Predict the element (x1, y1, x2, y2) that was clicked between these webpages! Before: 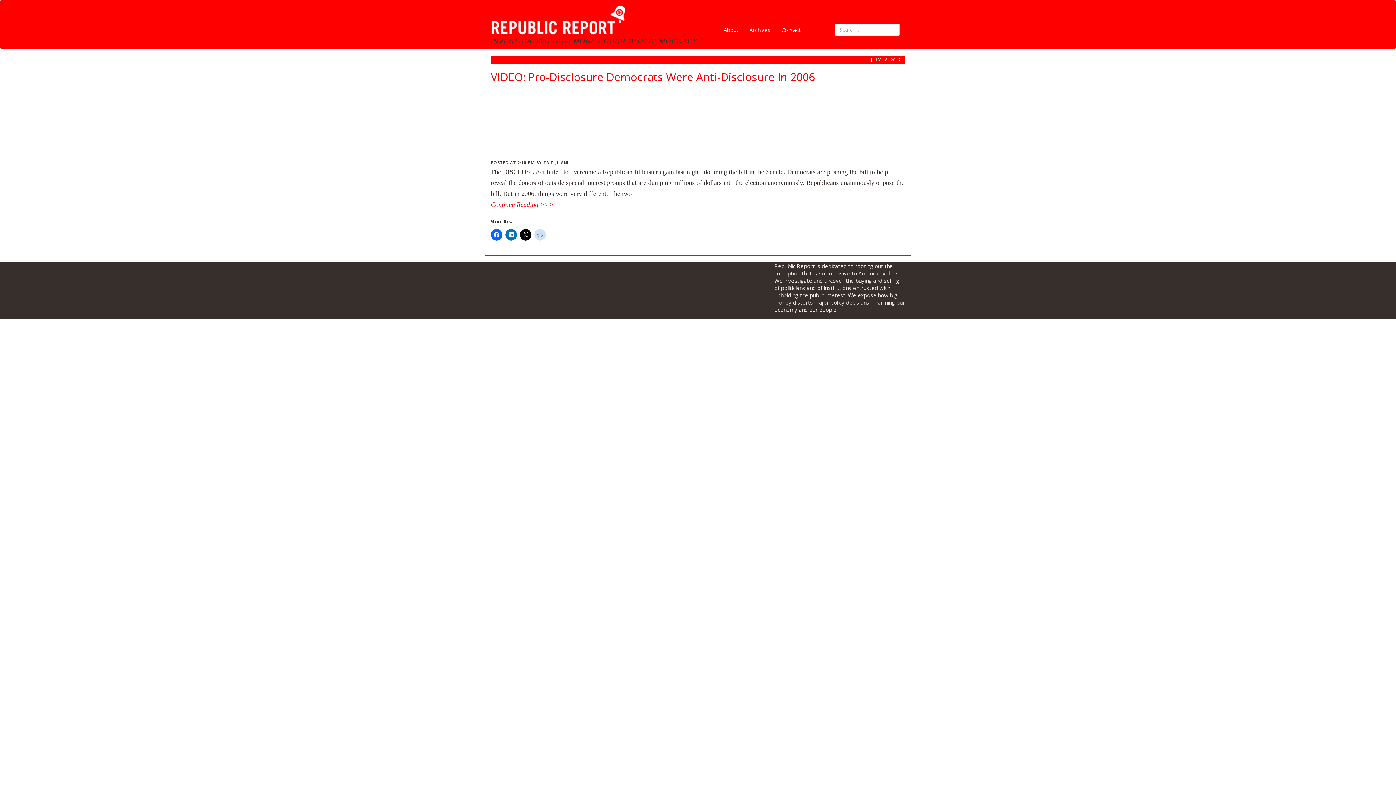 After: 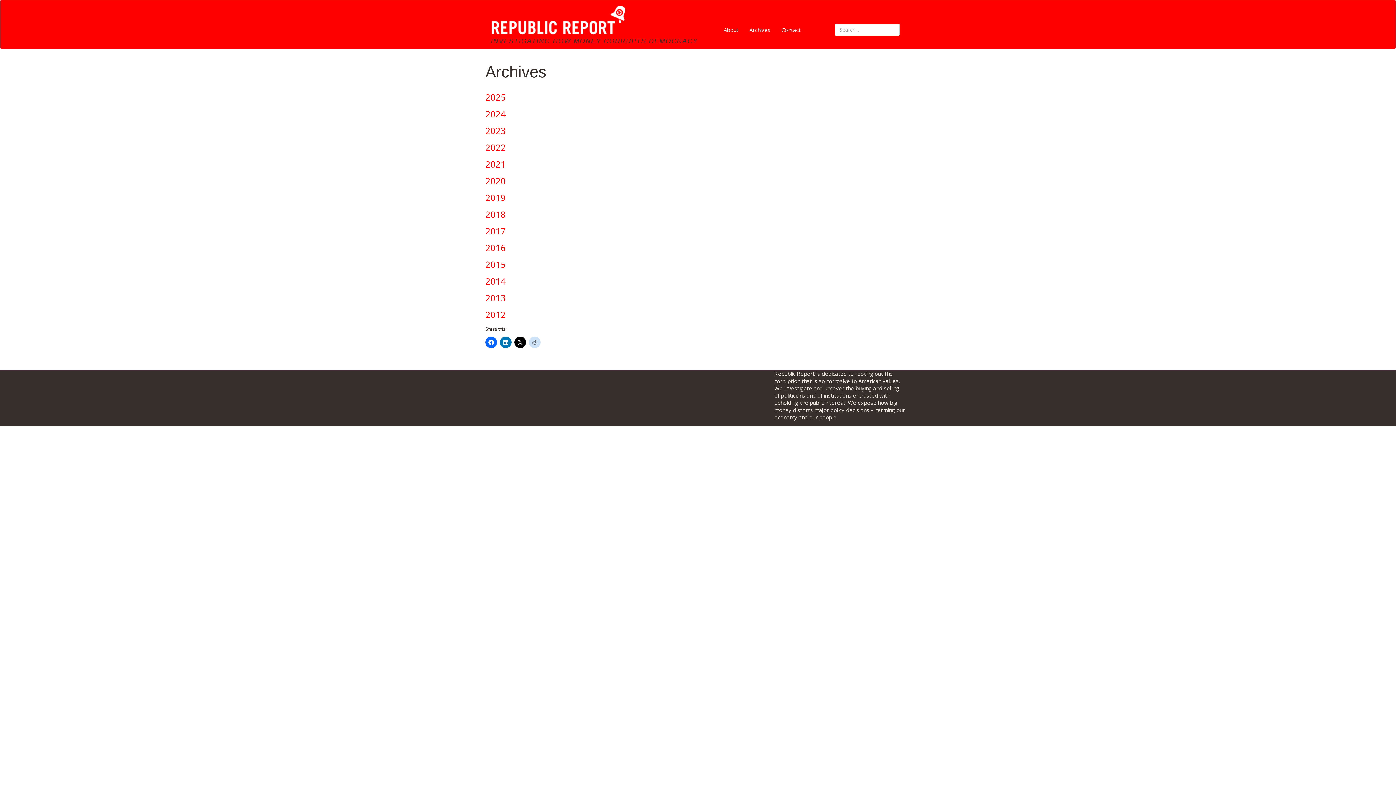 Action: bbox: (744, 20, 776, 38) label: Archives